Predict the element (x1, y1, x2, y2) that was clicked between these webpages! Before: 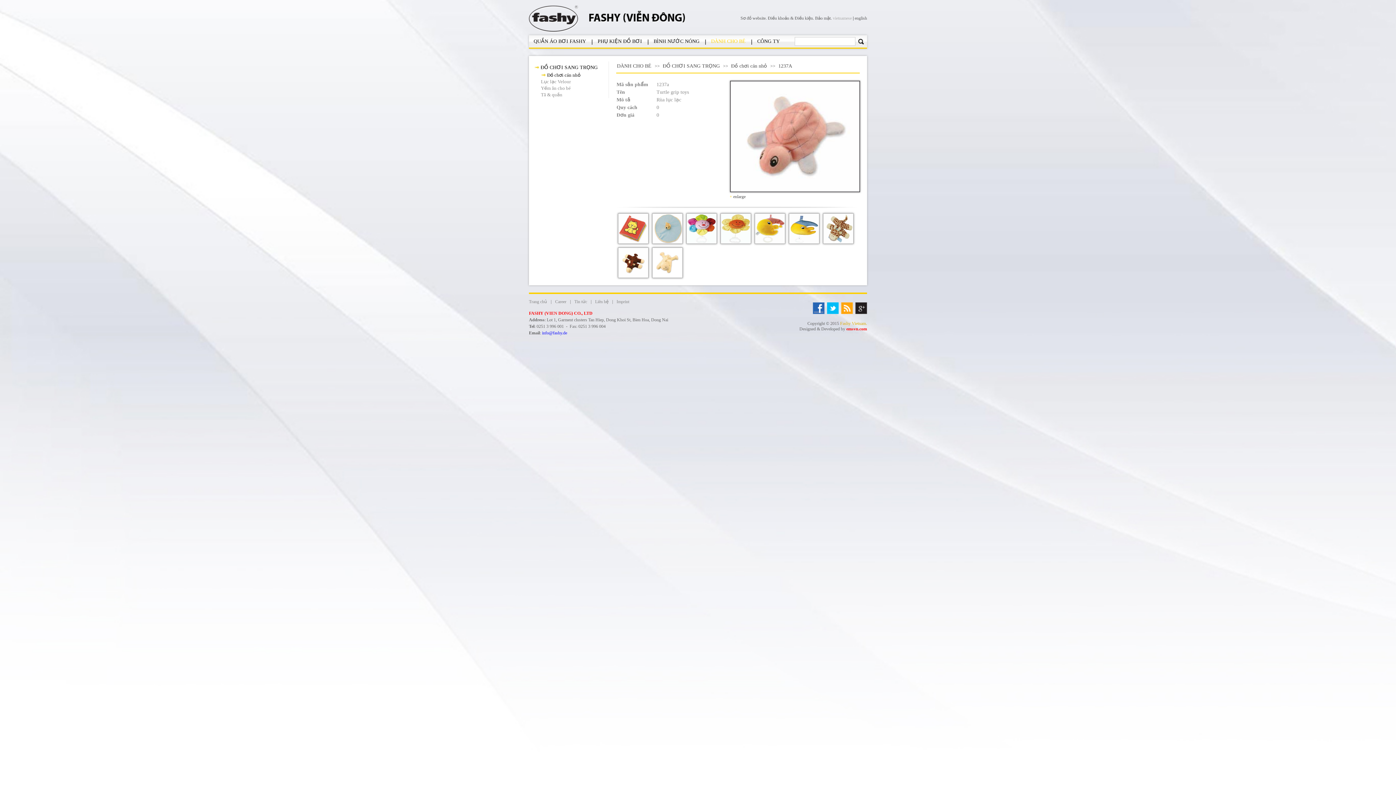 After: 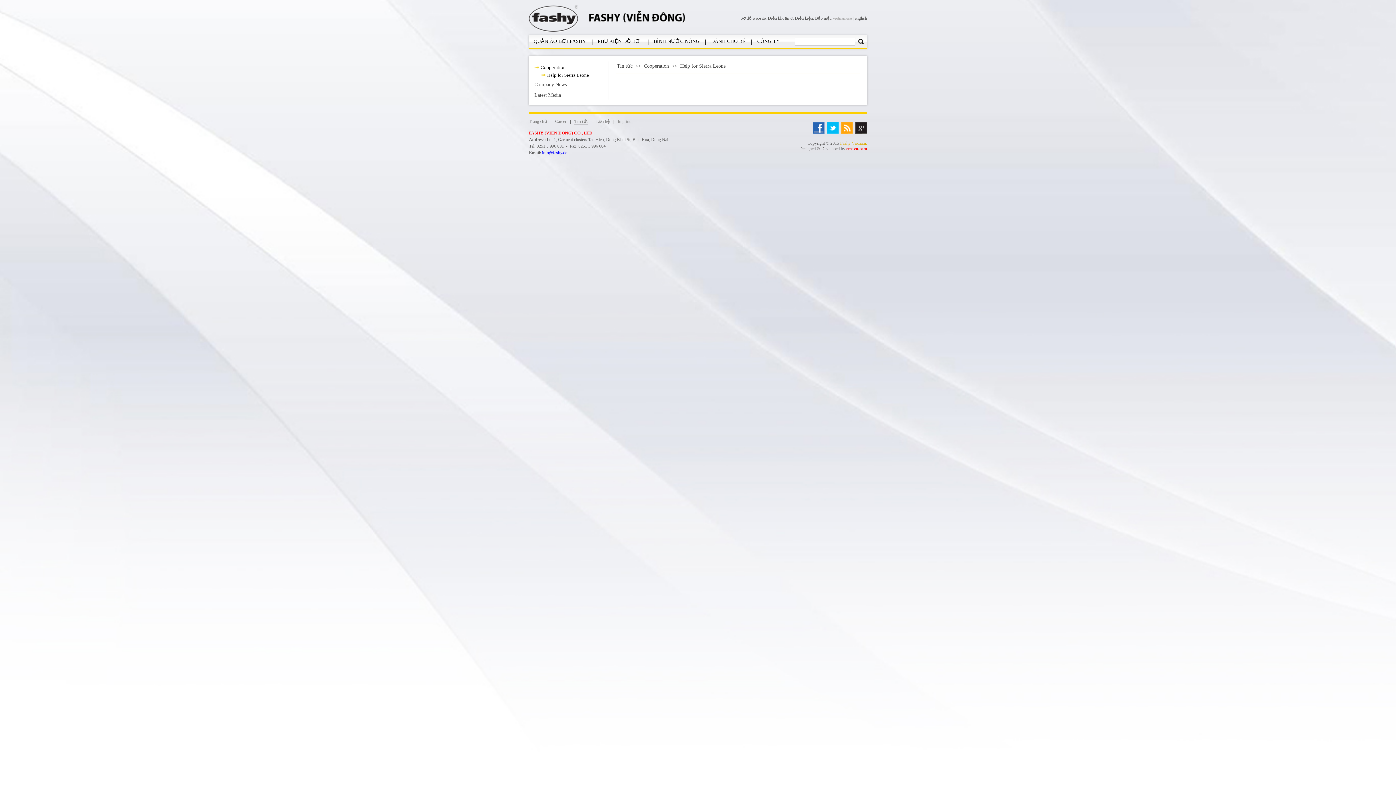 Action: label: Tin tức bbox: (574, 299, 587, 309)